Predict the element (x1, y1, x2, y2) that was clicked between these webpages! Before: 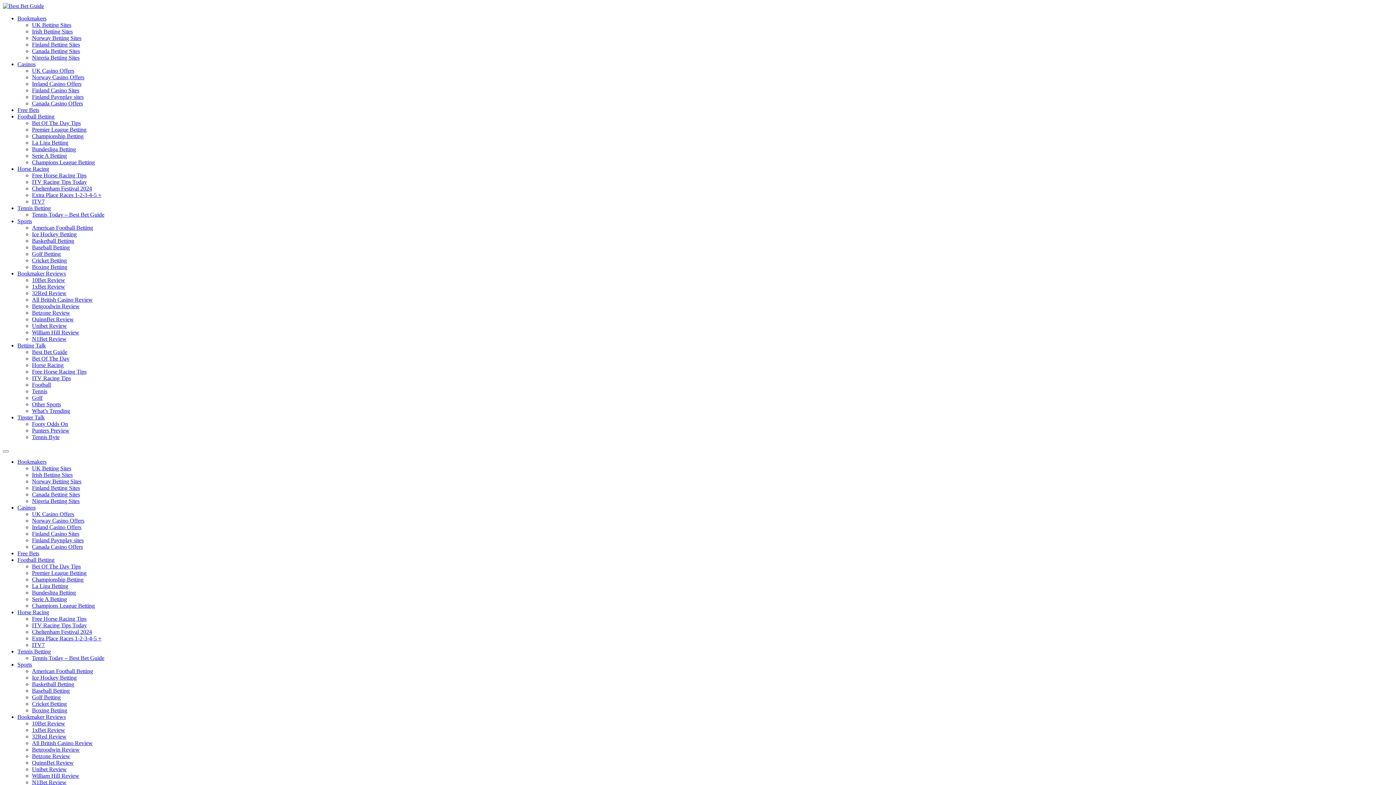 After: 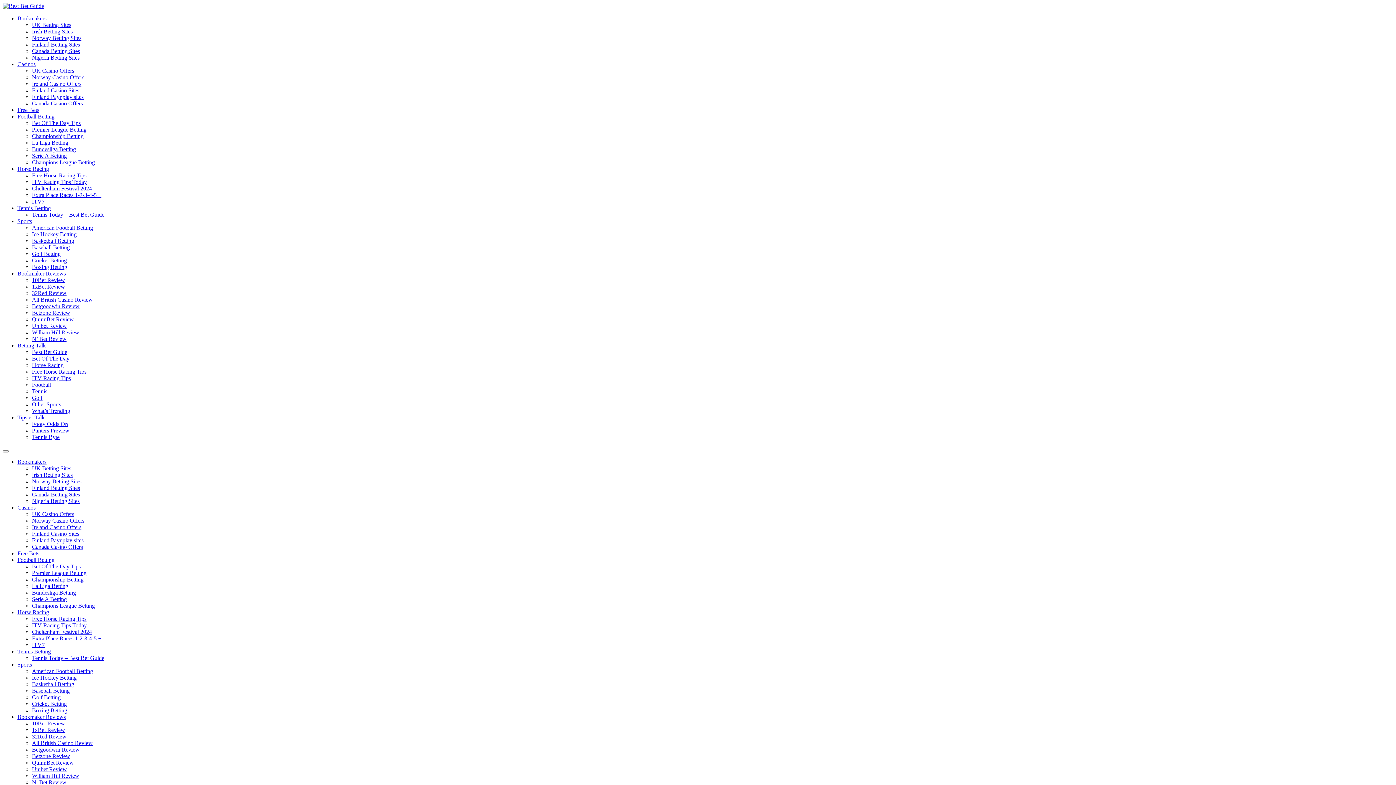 Action: label: Horse Racing bbox: (32, 362, 63, 368)